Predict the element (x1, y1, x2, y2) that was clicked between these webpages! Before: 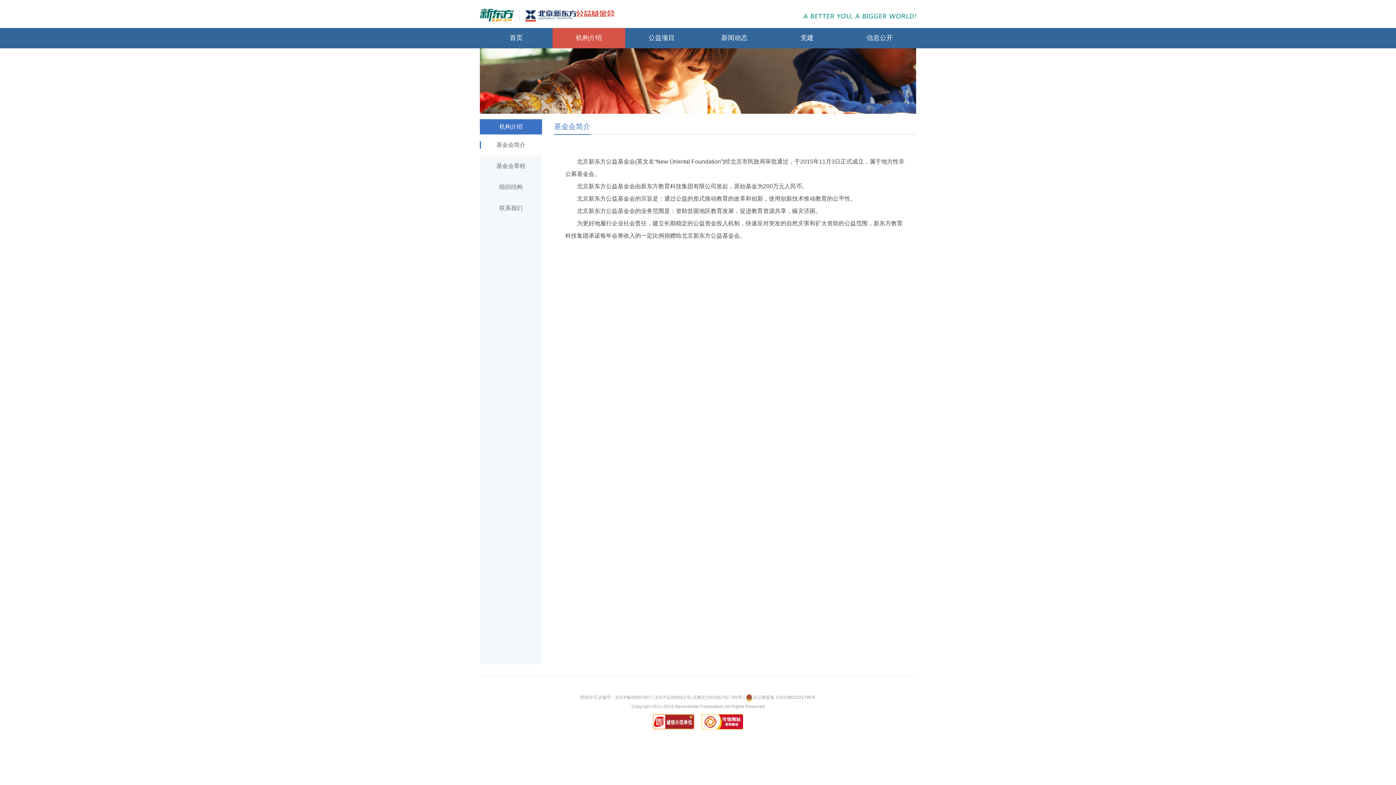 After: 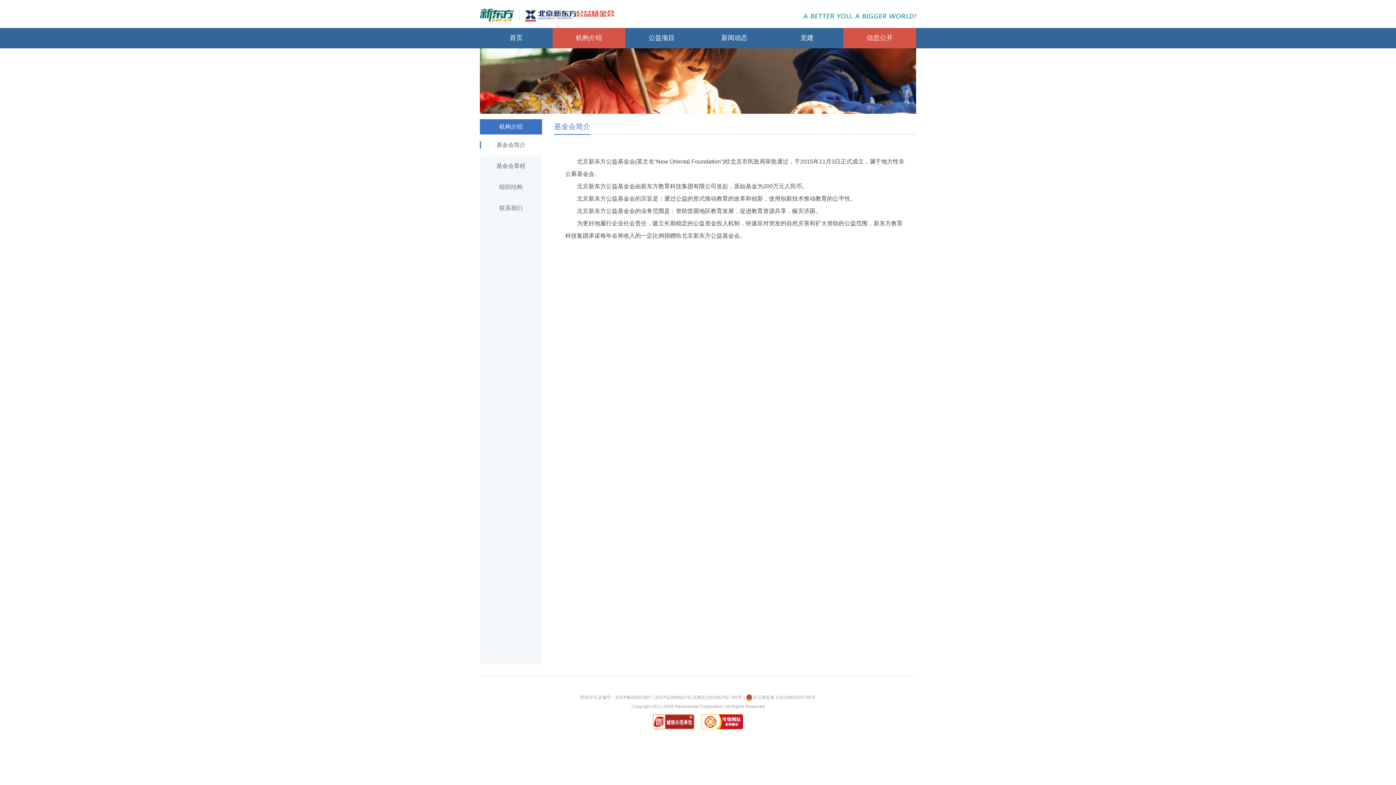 Action: bbox: (843, 28, 916, 48) label: 信息公开